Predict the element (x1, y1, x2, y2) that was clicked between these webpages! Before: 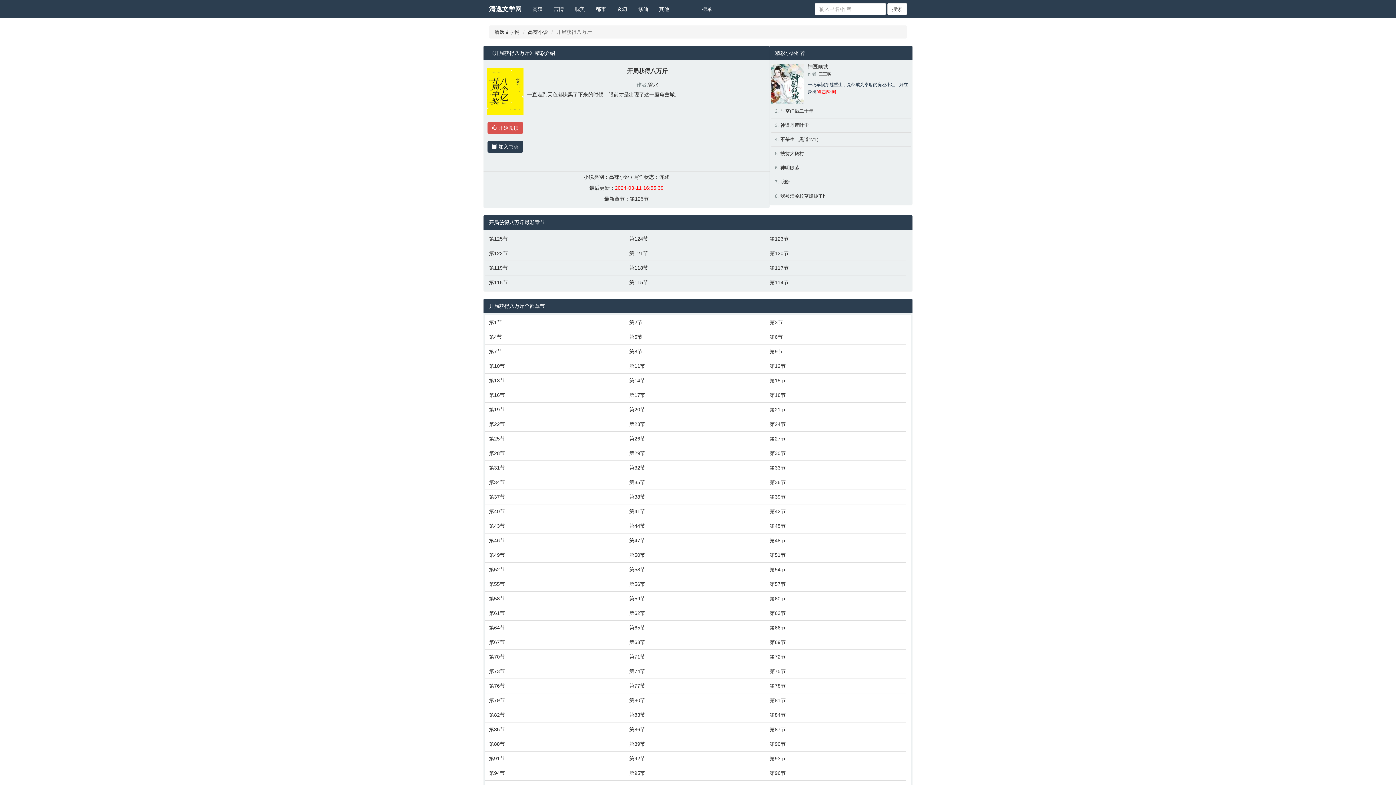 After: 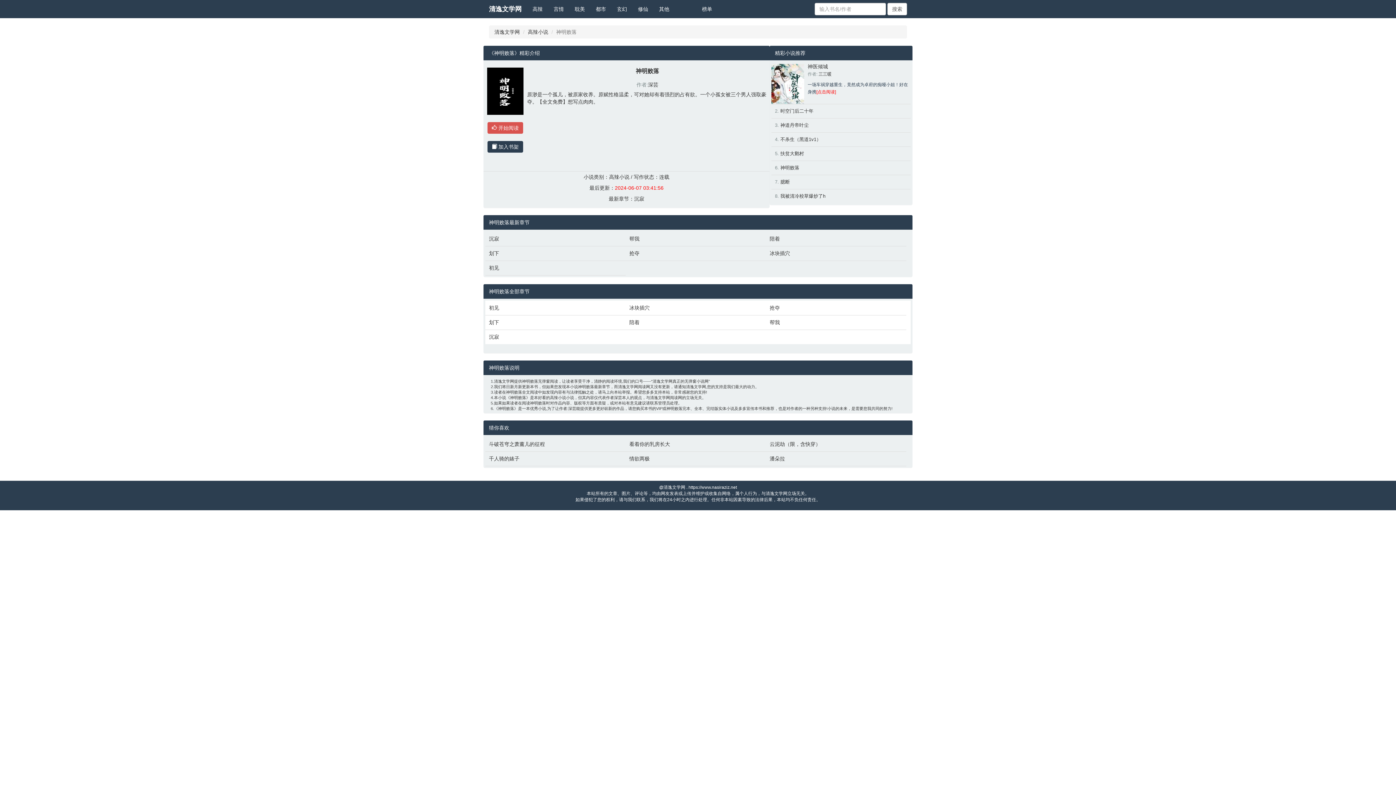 Action: label: 神明败落 bbox: (780, 165, 799, 170)